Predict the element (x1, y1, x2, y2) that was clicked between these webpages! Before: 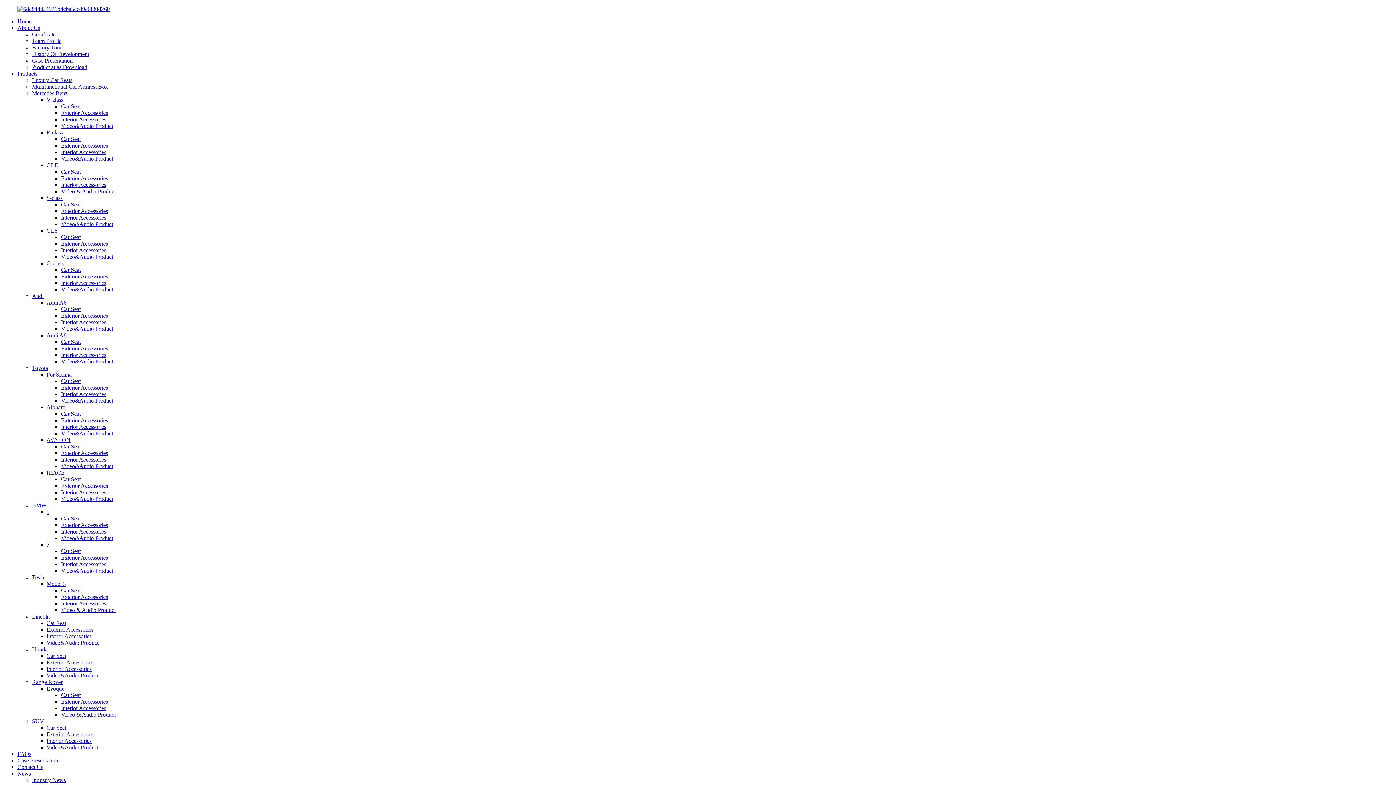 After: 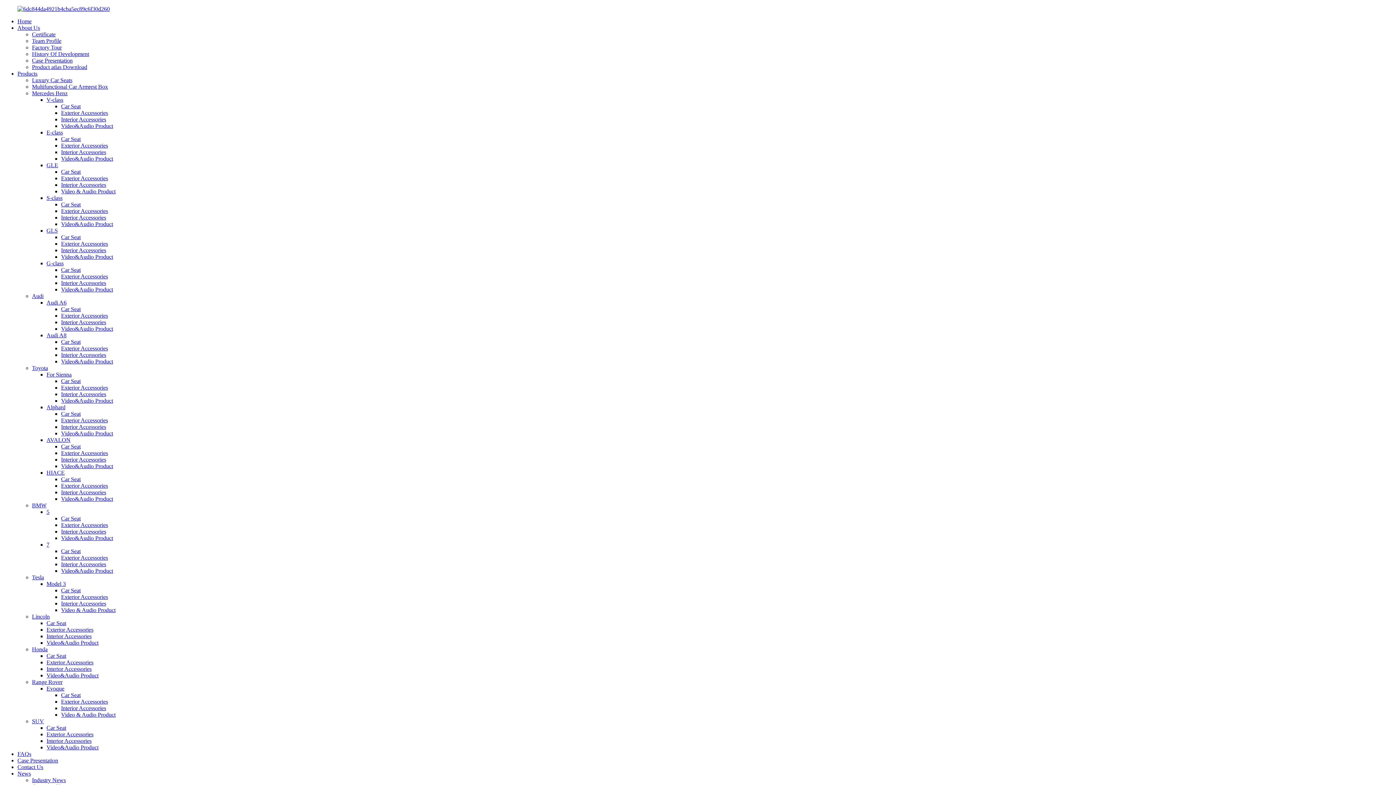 Action: label: Exterior Accessories bbox: (61, 554, 108, 561)